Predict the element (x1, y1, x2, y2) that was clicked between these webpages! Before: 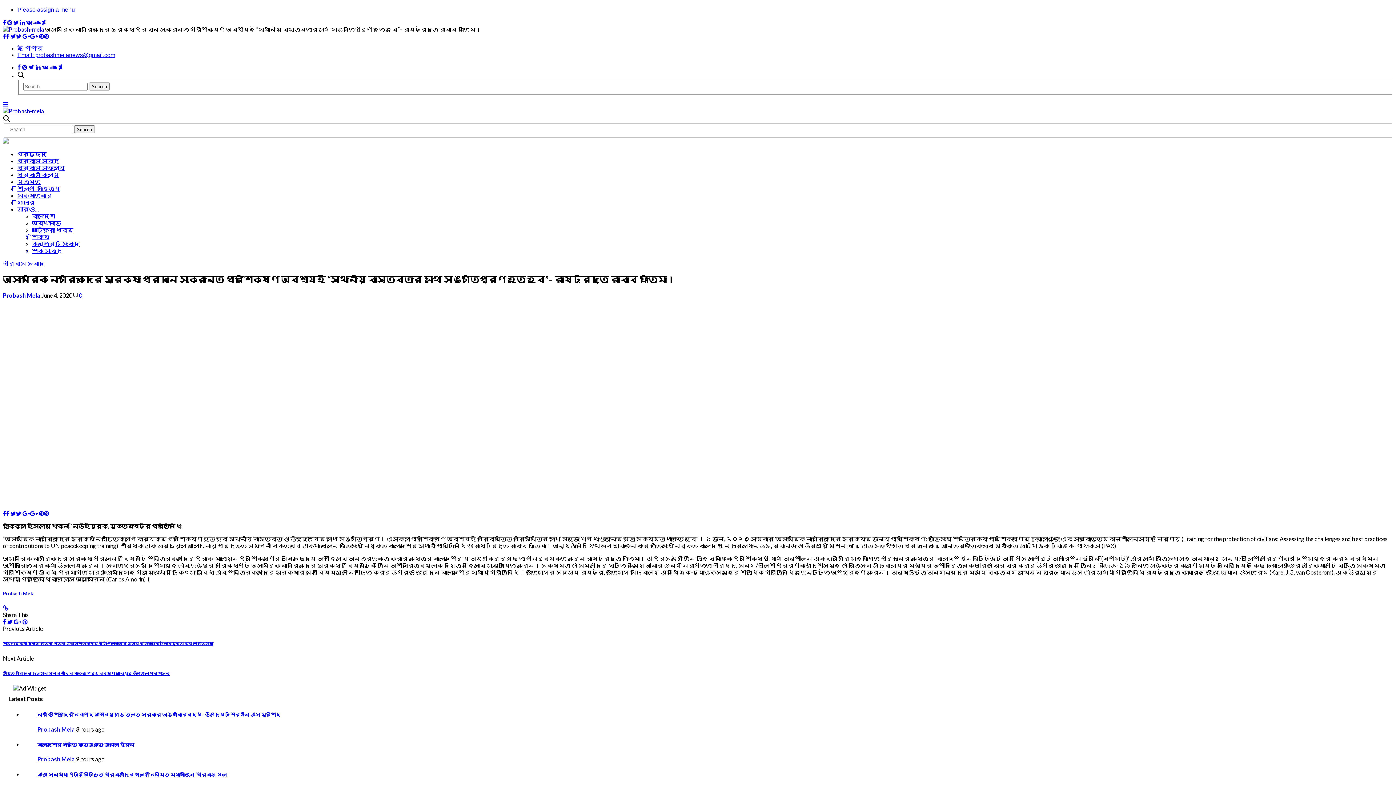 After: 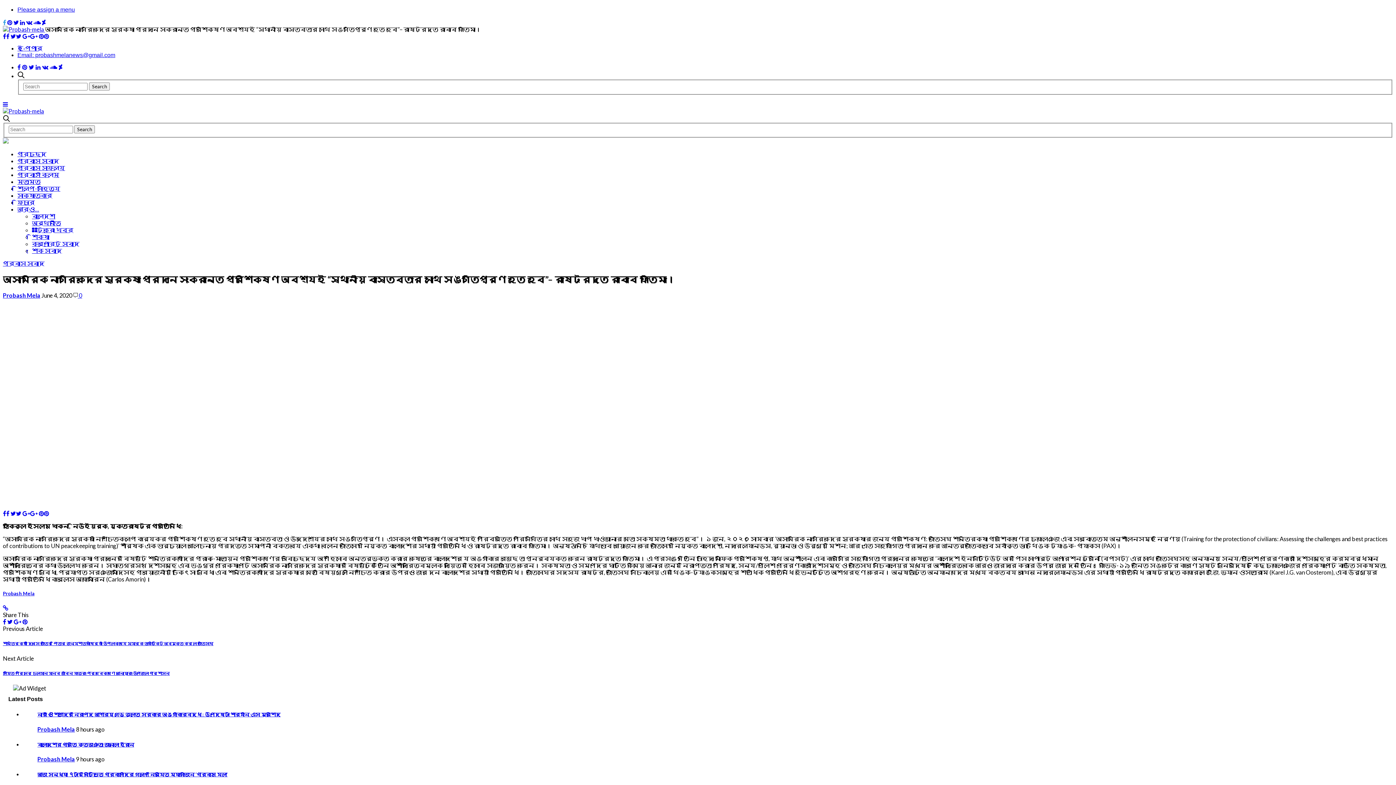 Action: bbox: (2, 18, 6, 25)